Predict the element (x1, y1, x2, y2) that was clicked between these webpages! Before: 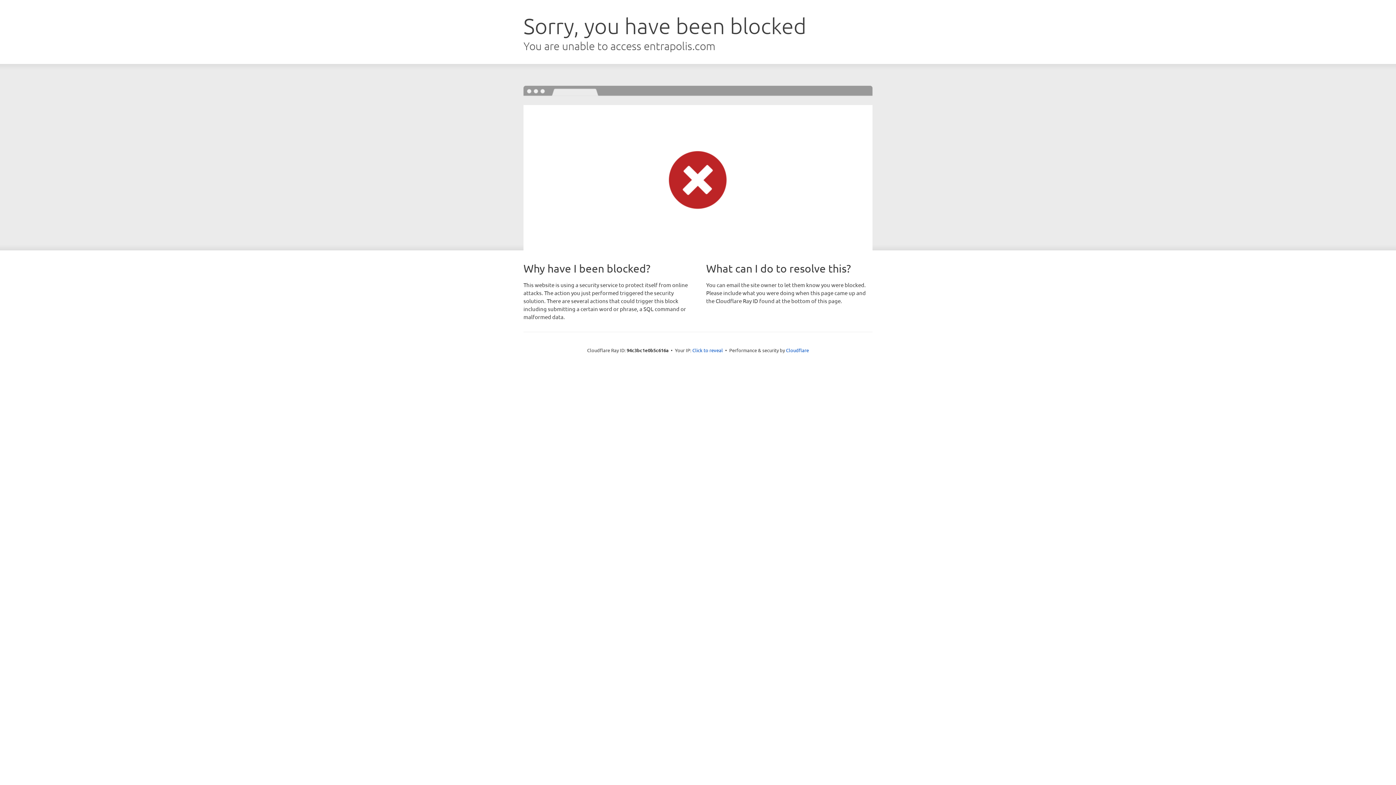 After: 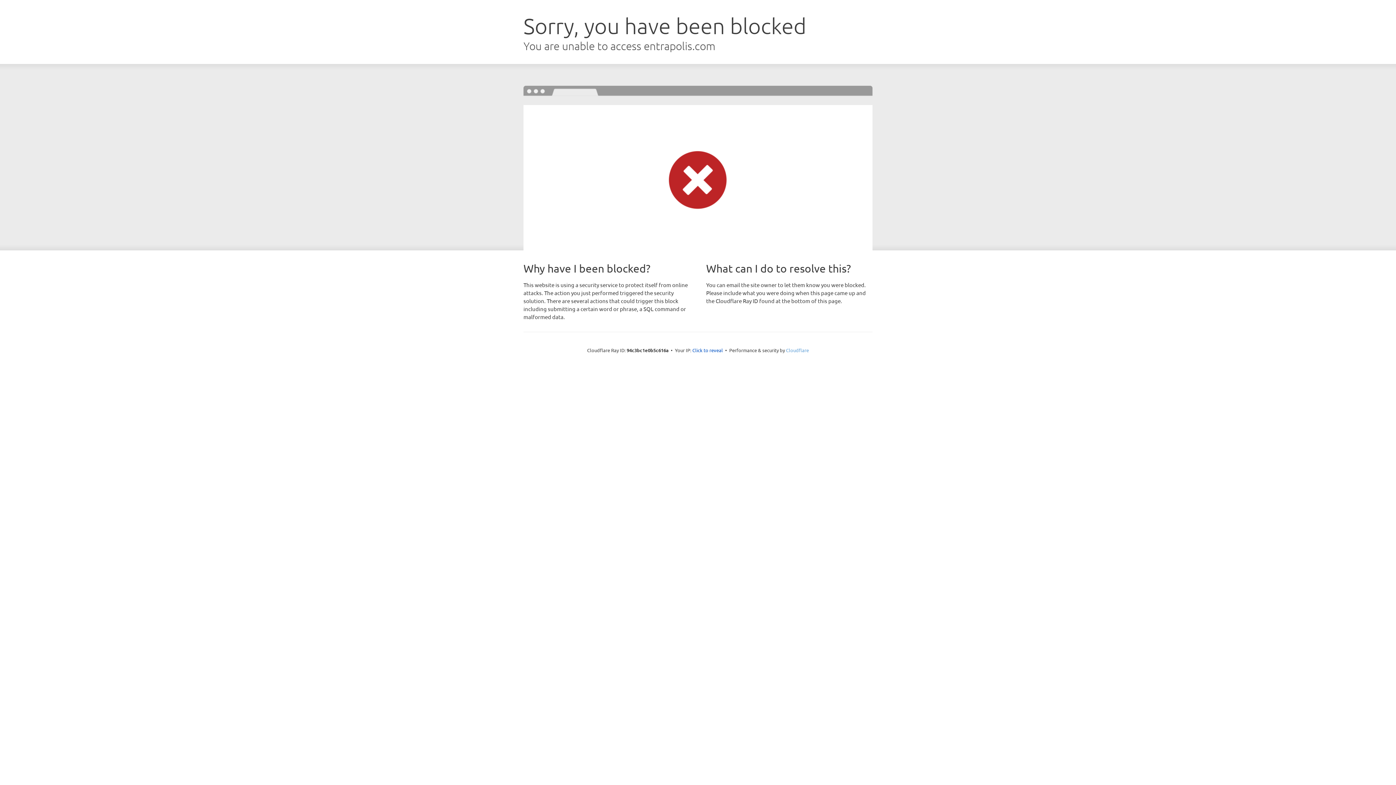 Action: label: Cloudflare bbox: (786, 347, 809, 353)